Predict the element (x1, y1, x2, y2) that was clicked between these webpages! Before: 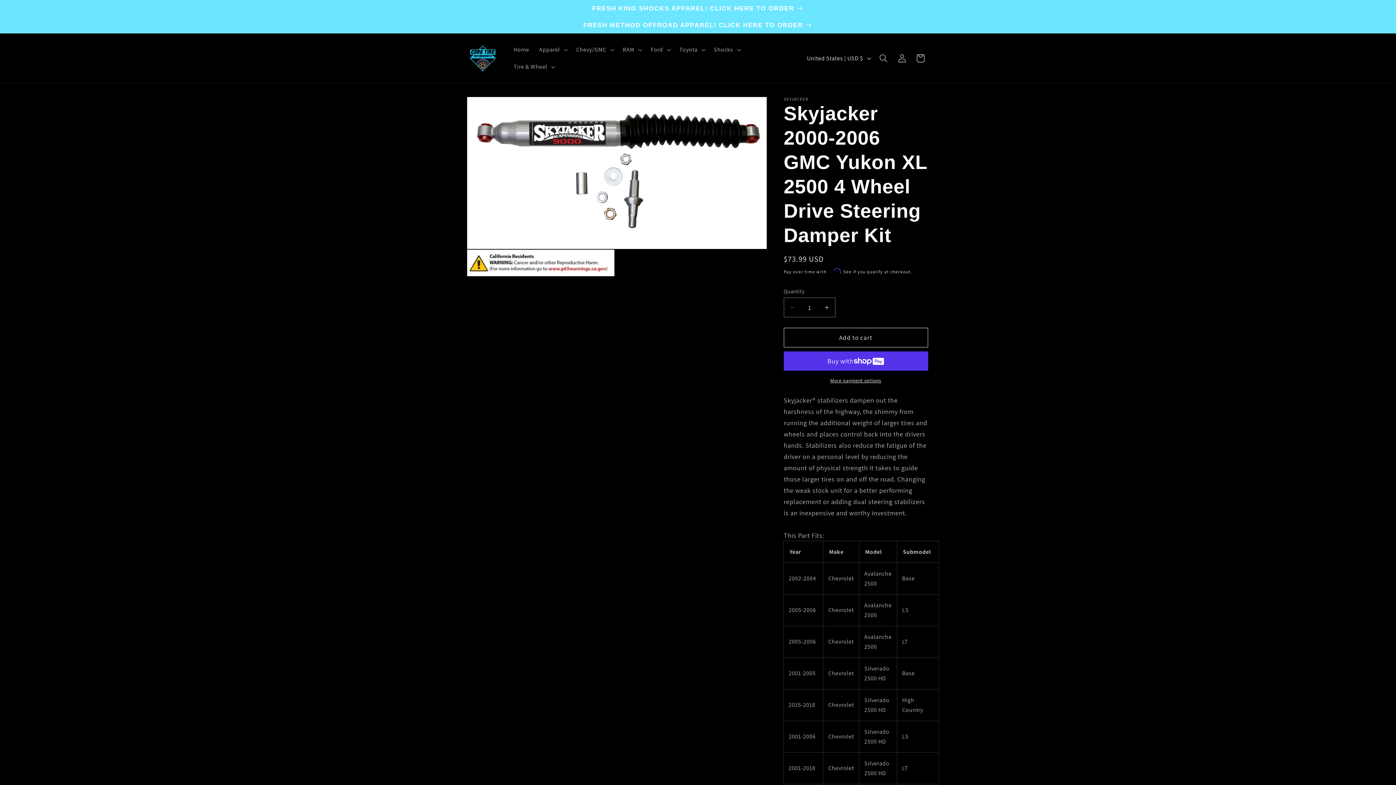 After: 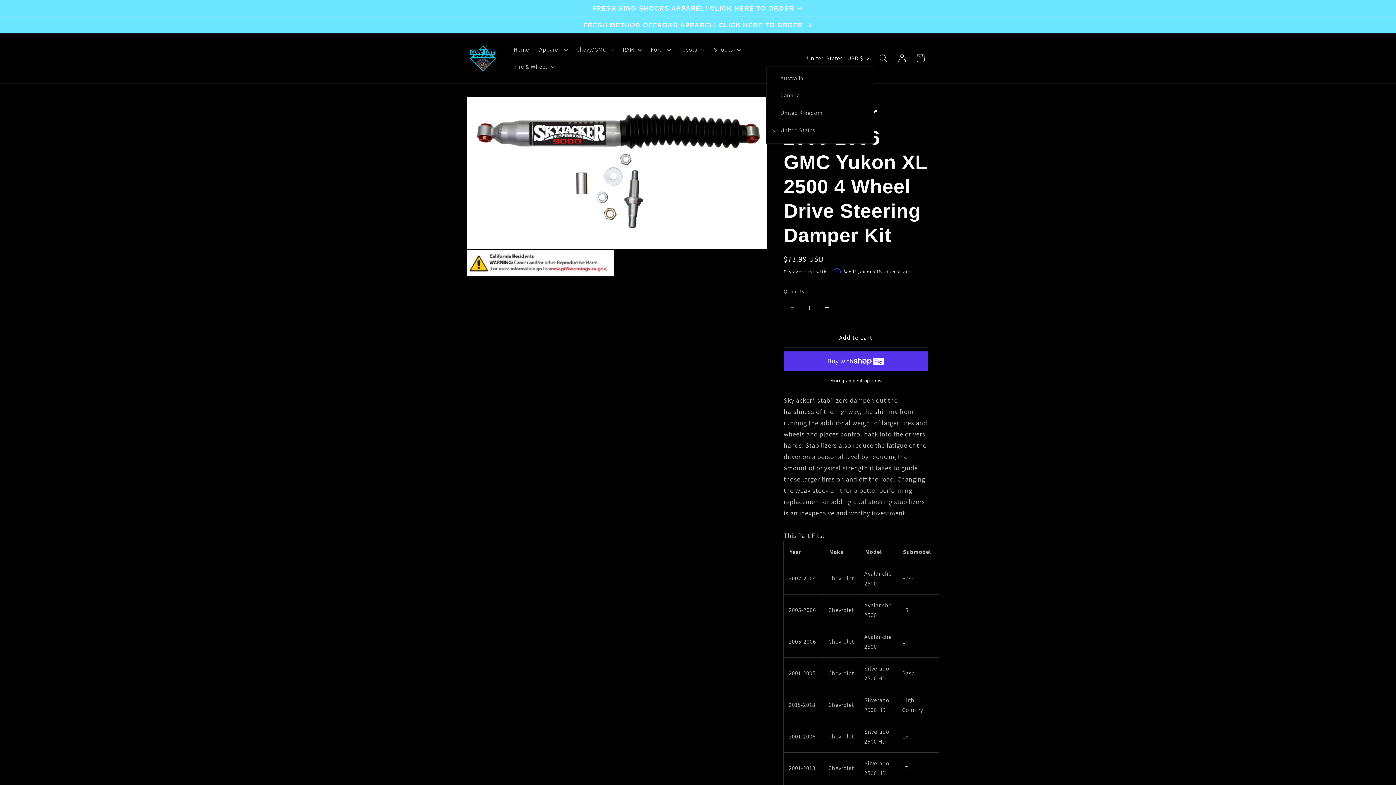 Action: bbox: (802, 50, 874, 66) label: United States | USD $